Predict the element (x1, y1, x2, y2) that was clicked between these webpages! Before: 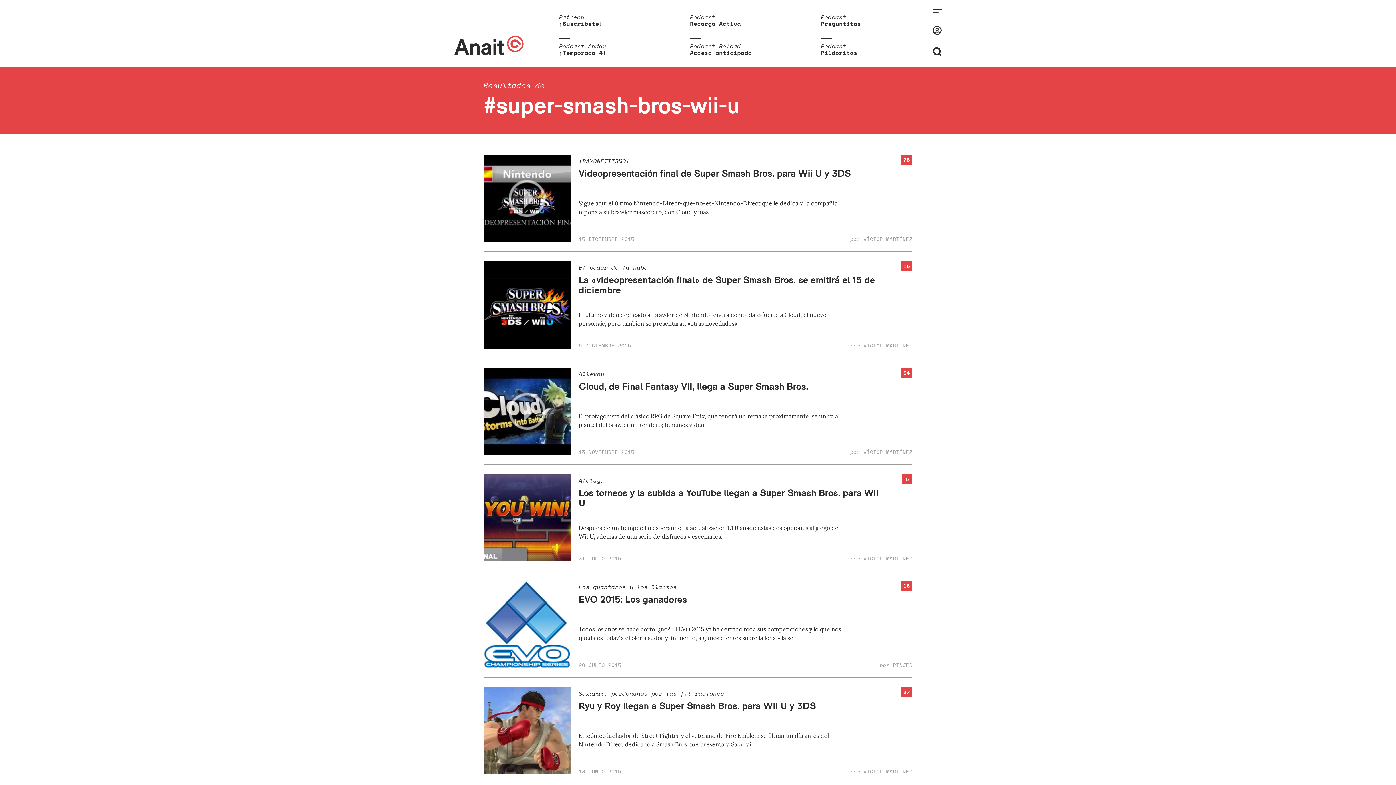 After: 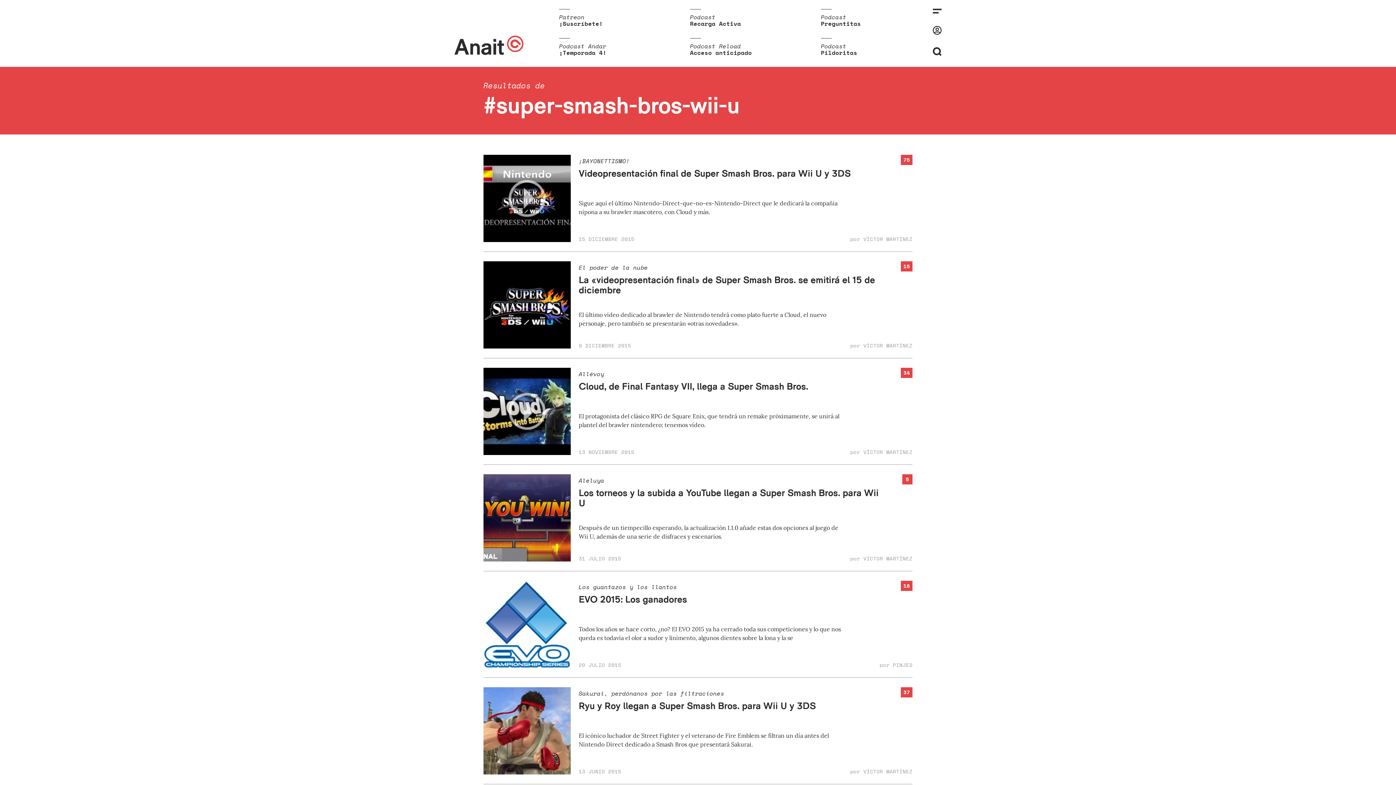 Action: label: ¡Suscríbete! bbox: (559, 20, 635, 26)